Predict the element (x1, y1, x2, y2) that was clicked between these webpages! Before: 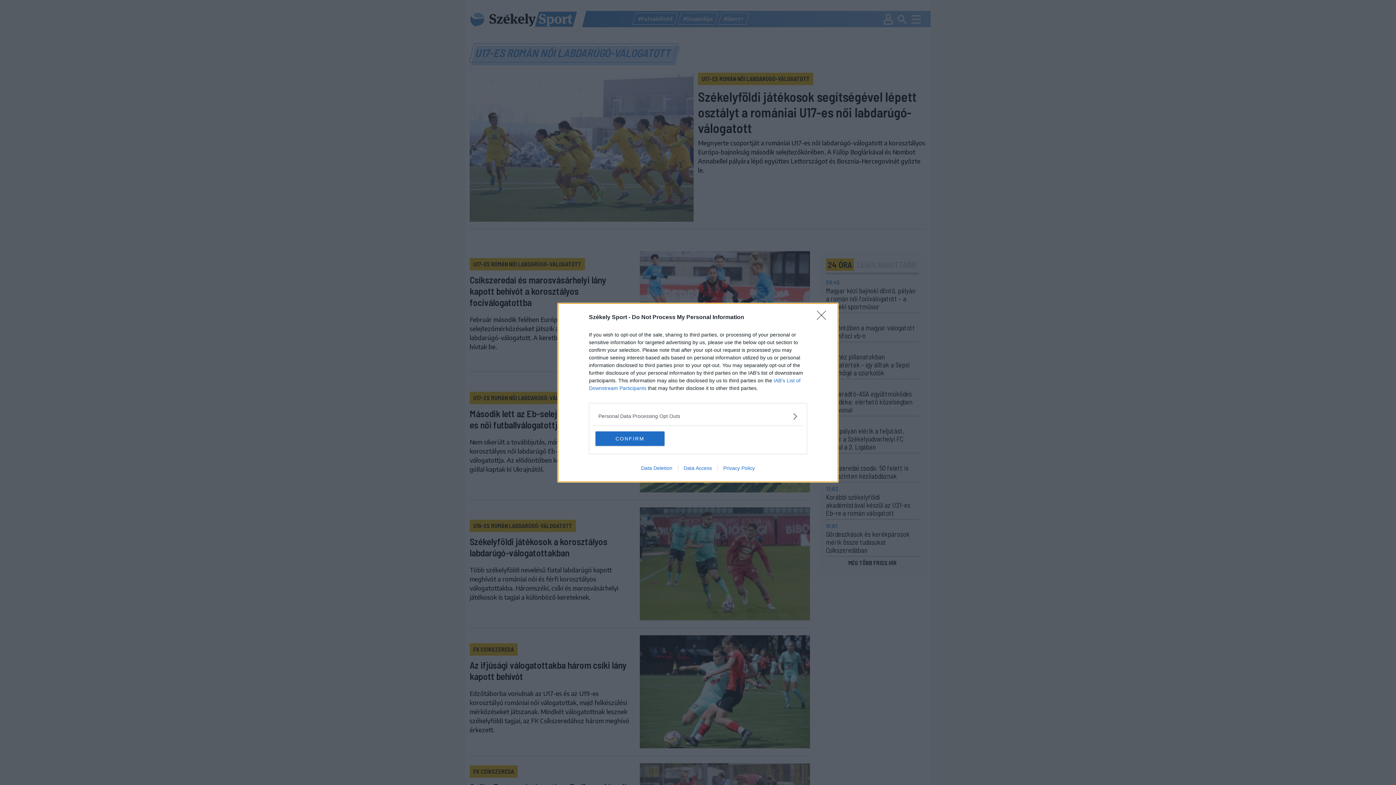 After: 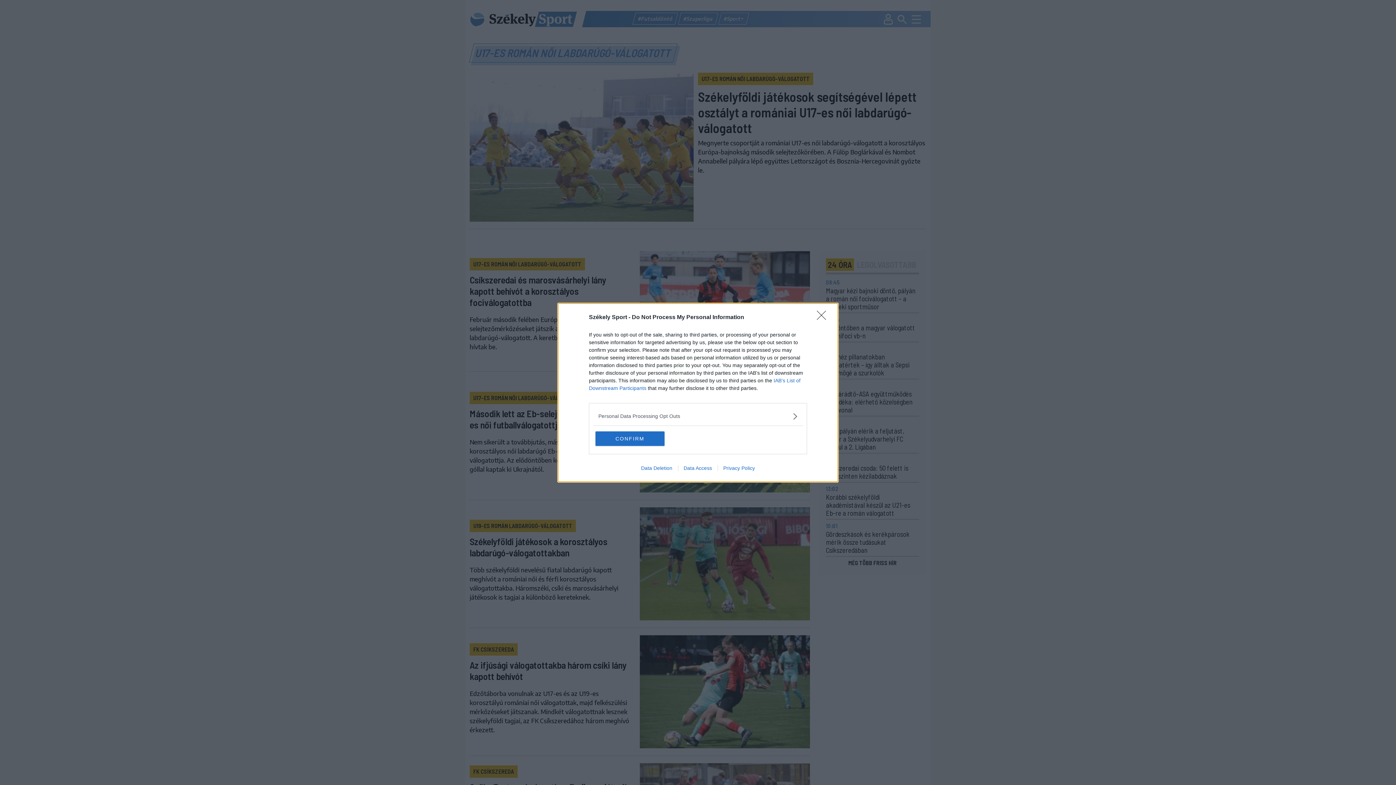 Action: bbox: (717, 465, 760, 471) label: Privacy Policy